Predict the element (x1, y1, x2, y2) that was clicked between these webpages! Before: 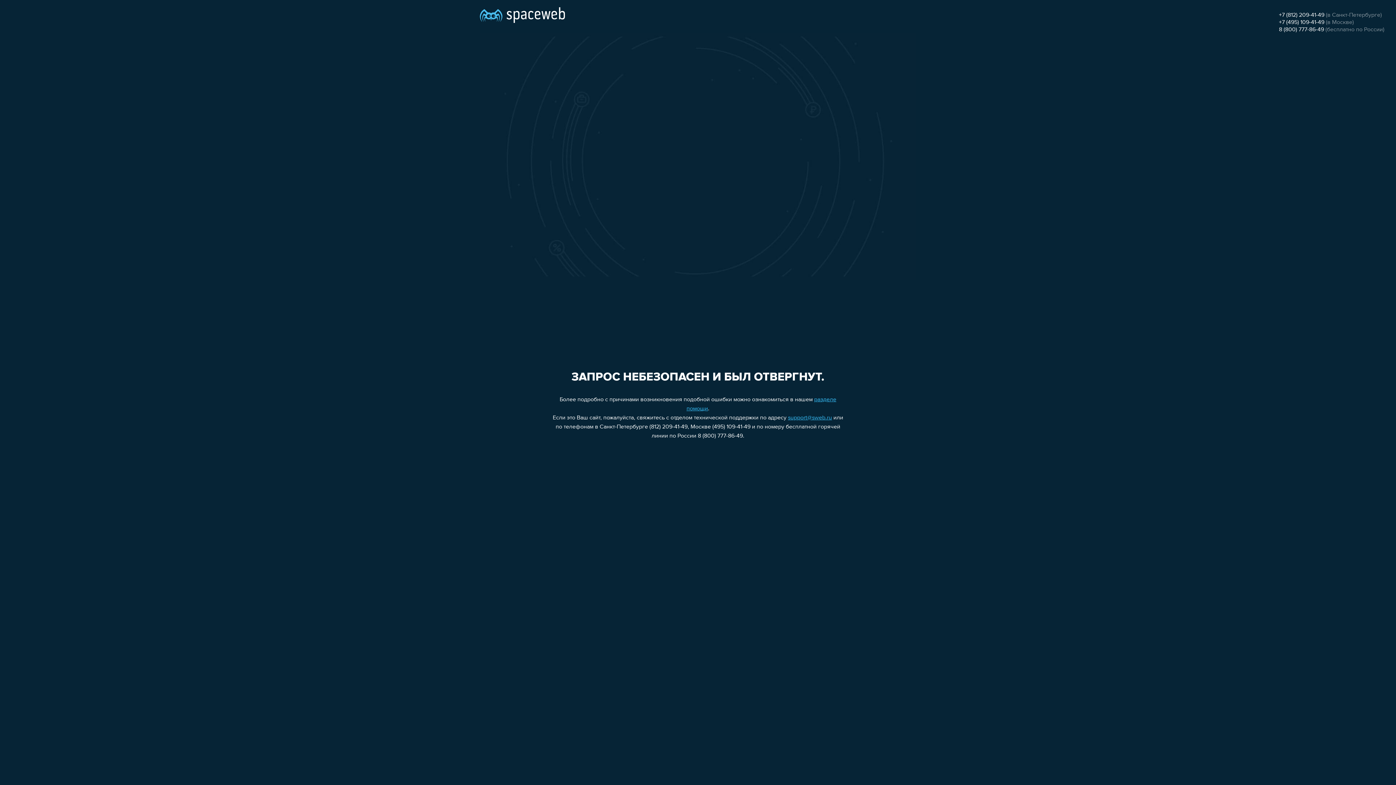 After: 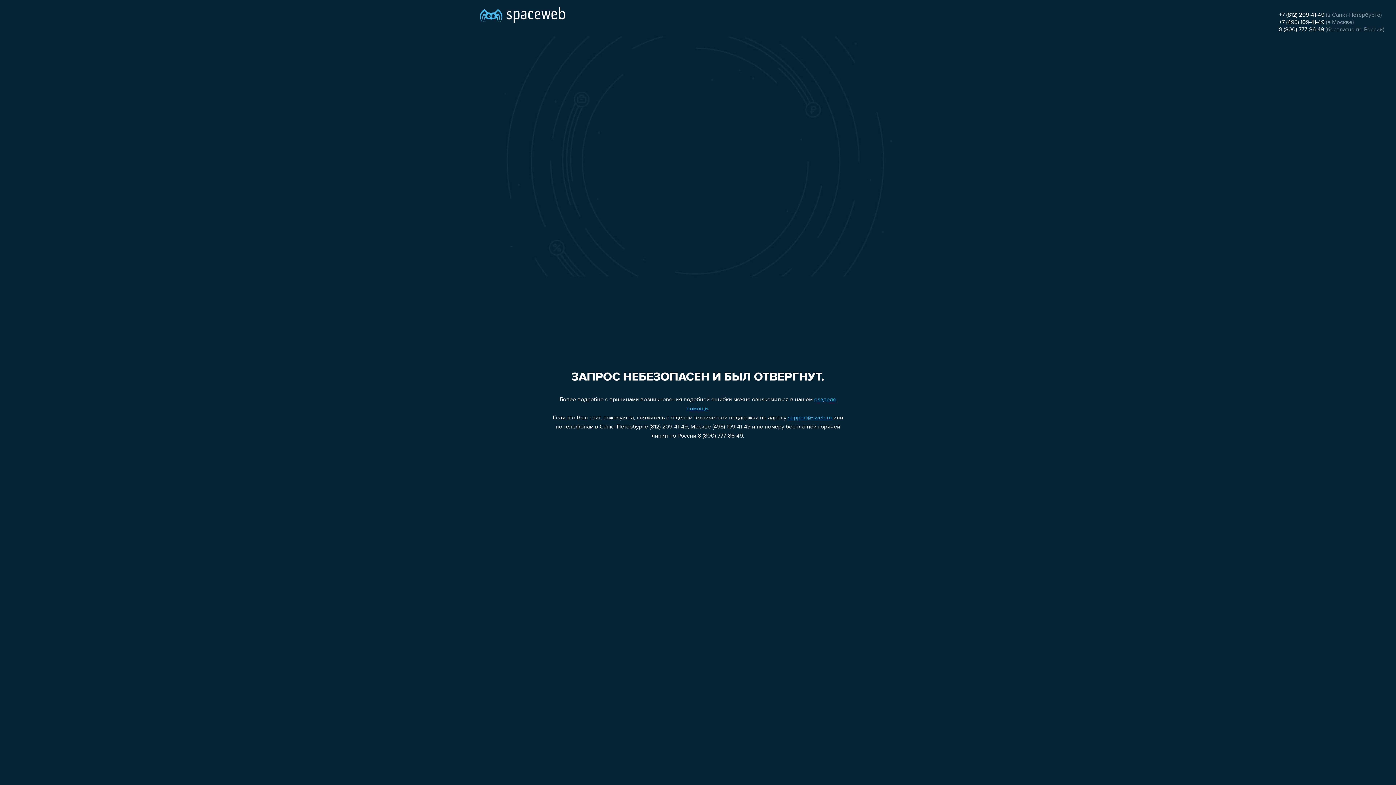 Action: bbox: (788, 415, 832, 421) label: support@sweb.ru